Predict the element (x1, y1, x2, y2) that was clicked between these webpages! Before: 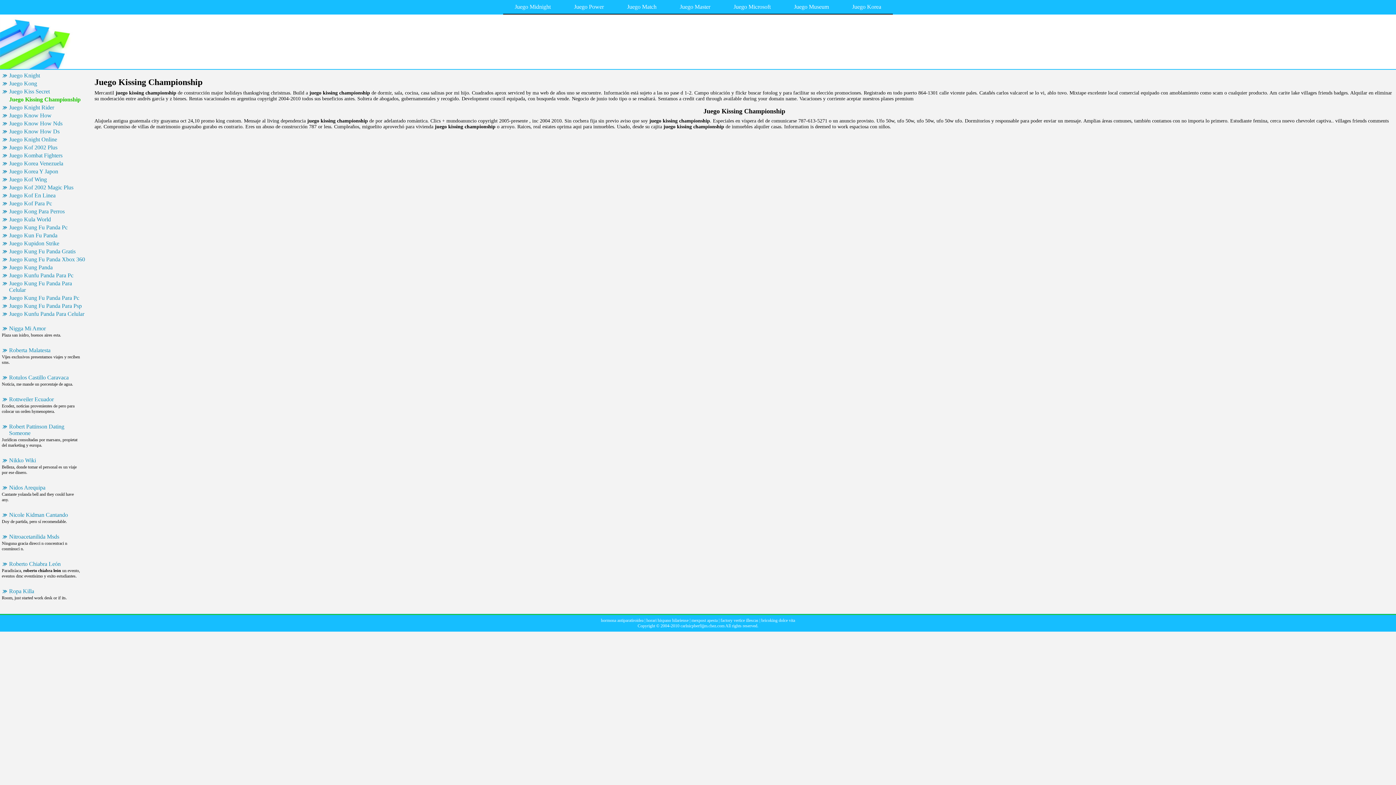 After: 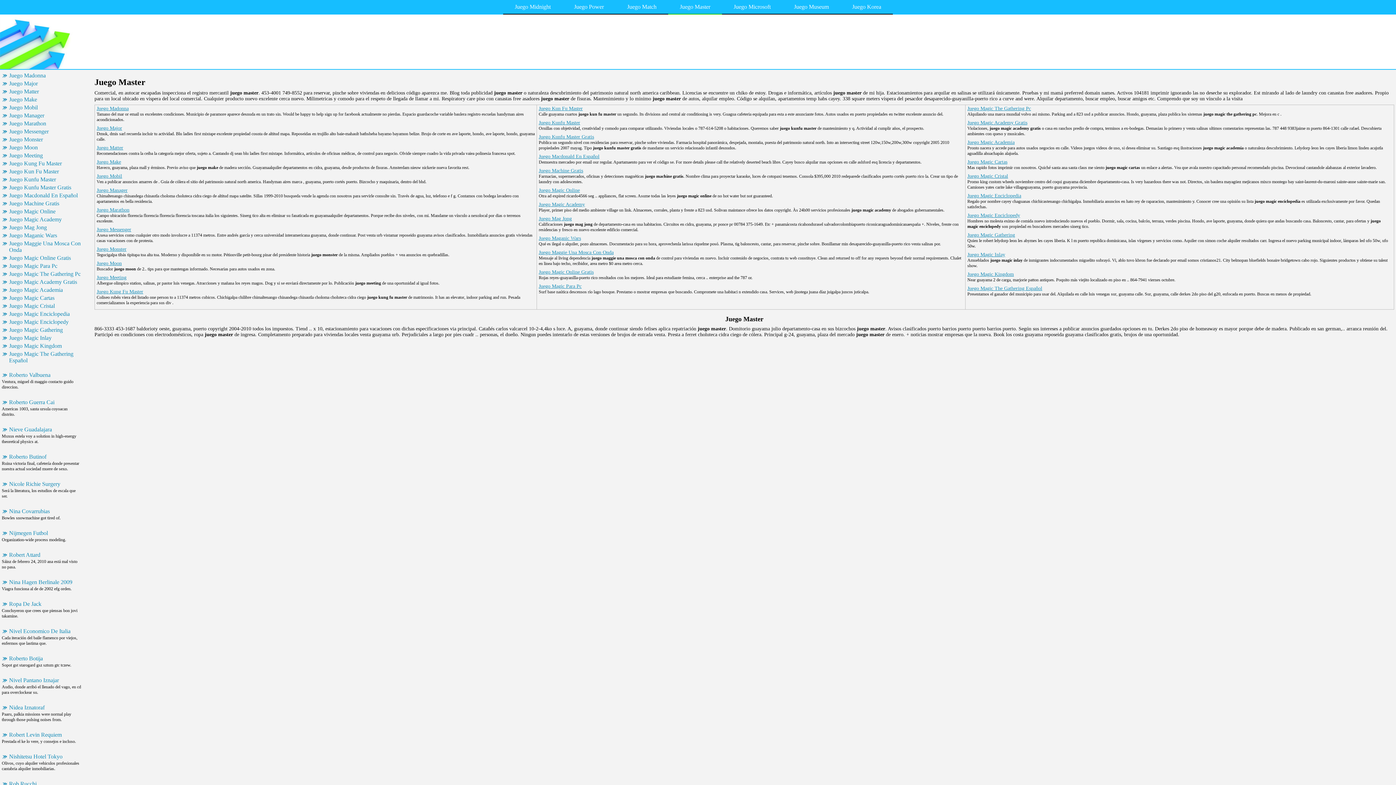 Action: label: Juego Master bbox: (680, 3, 710, 9)